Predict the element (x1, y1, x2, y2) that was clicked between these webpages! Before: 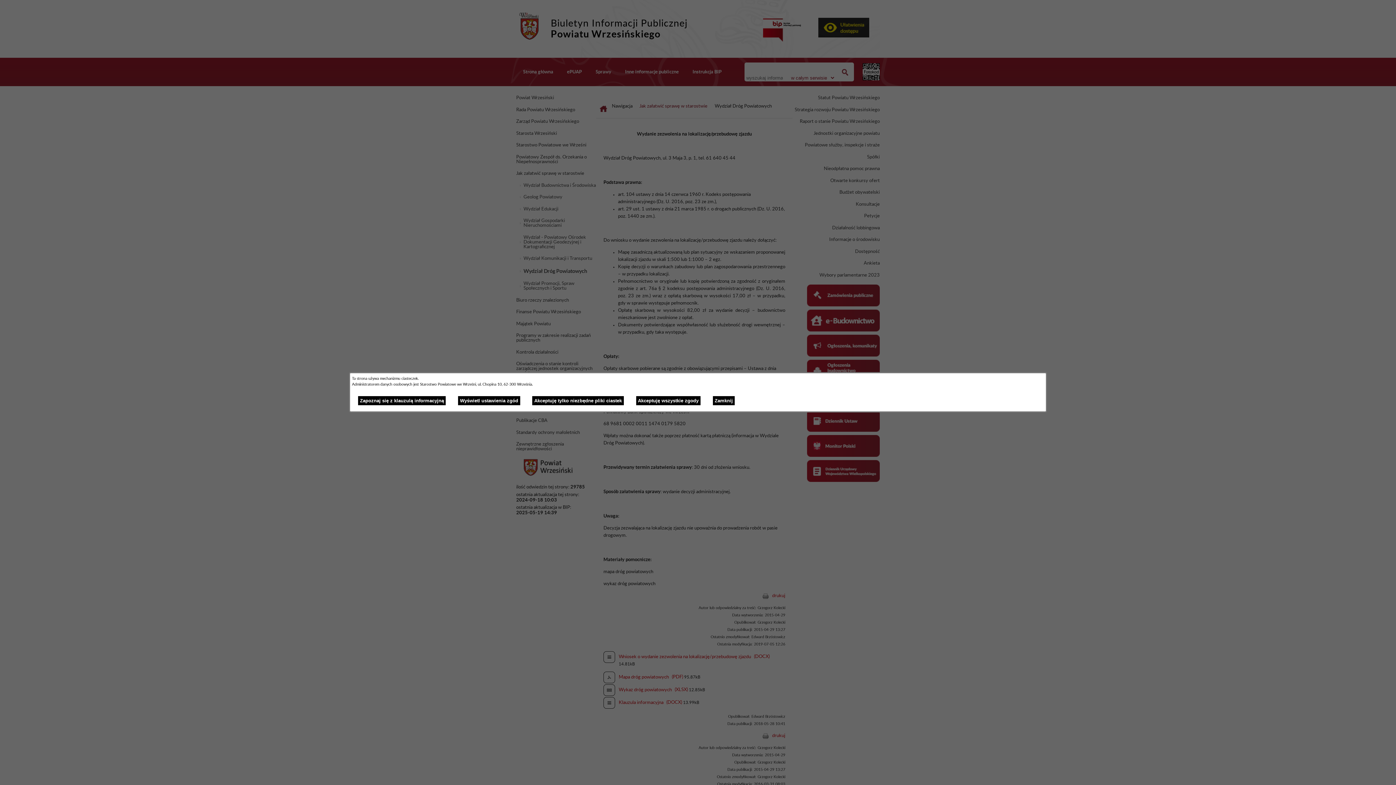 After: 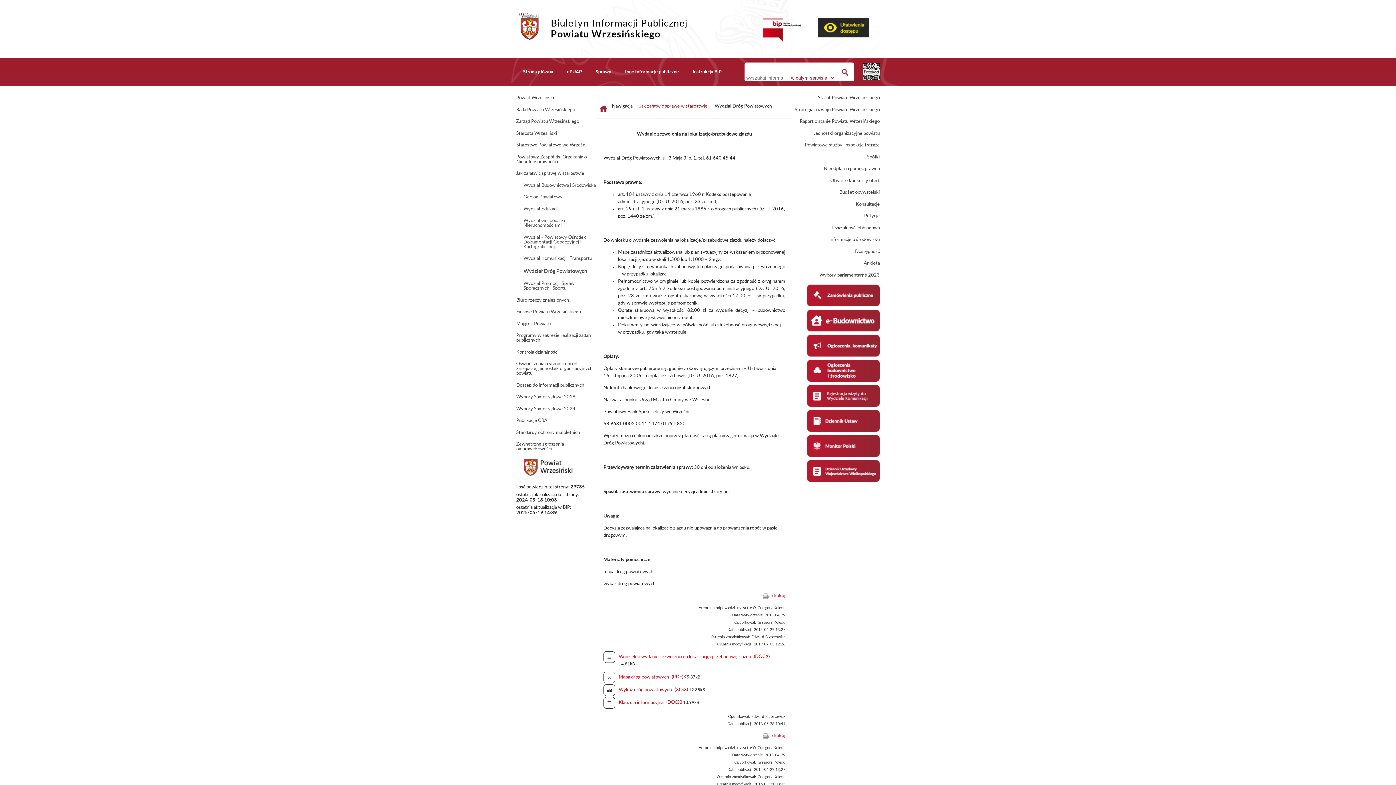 Action: label: Zamknij bbox: (712, 396, 734, 405)